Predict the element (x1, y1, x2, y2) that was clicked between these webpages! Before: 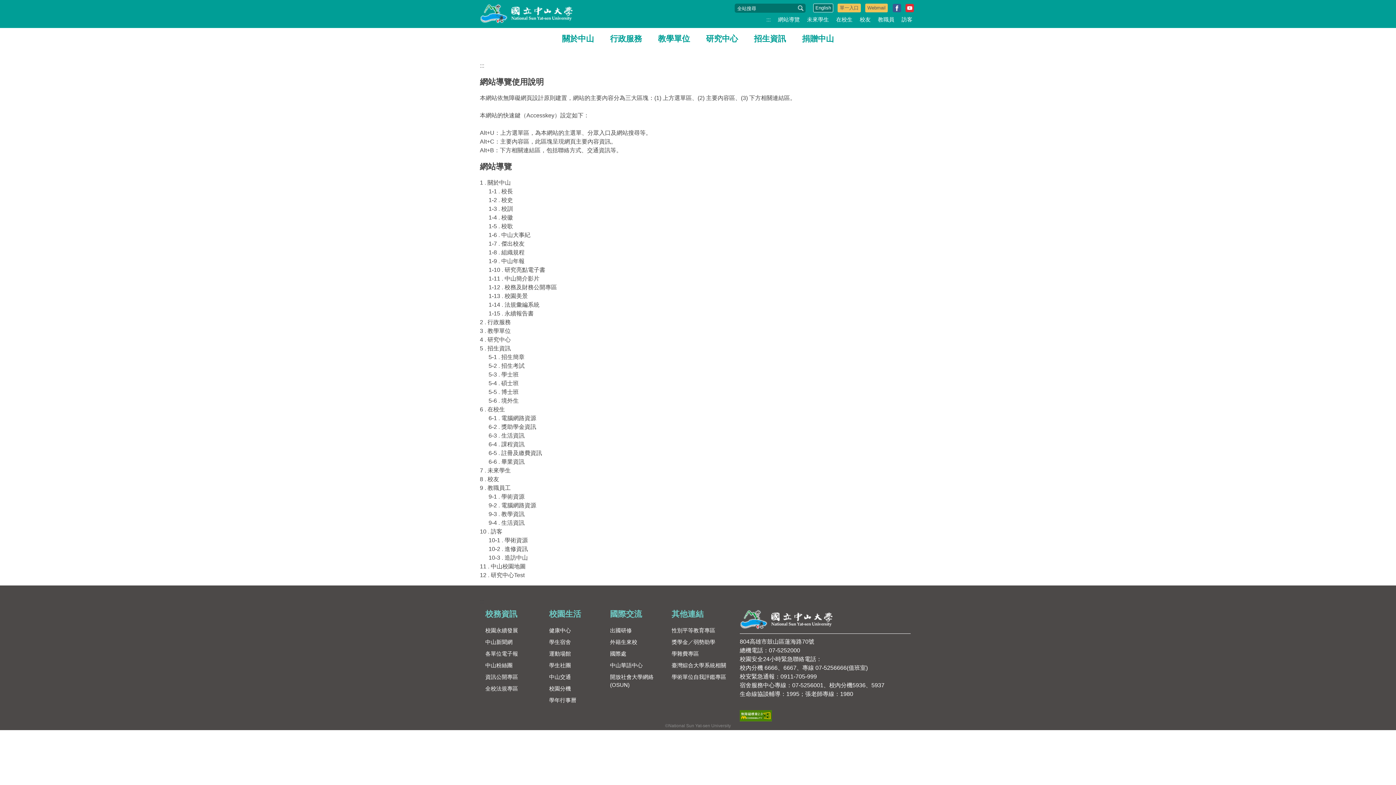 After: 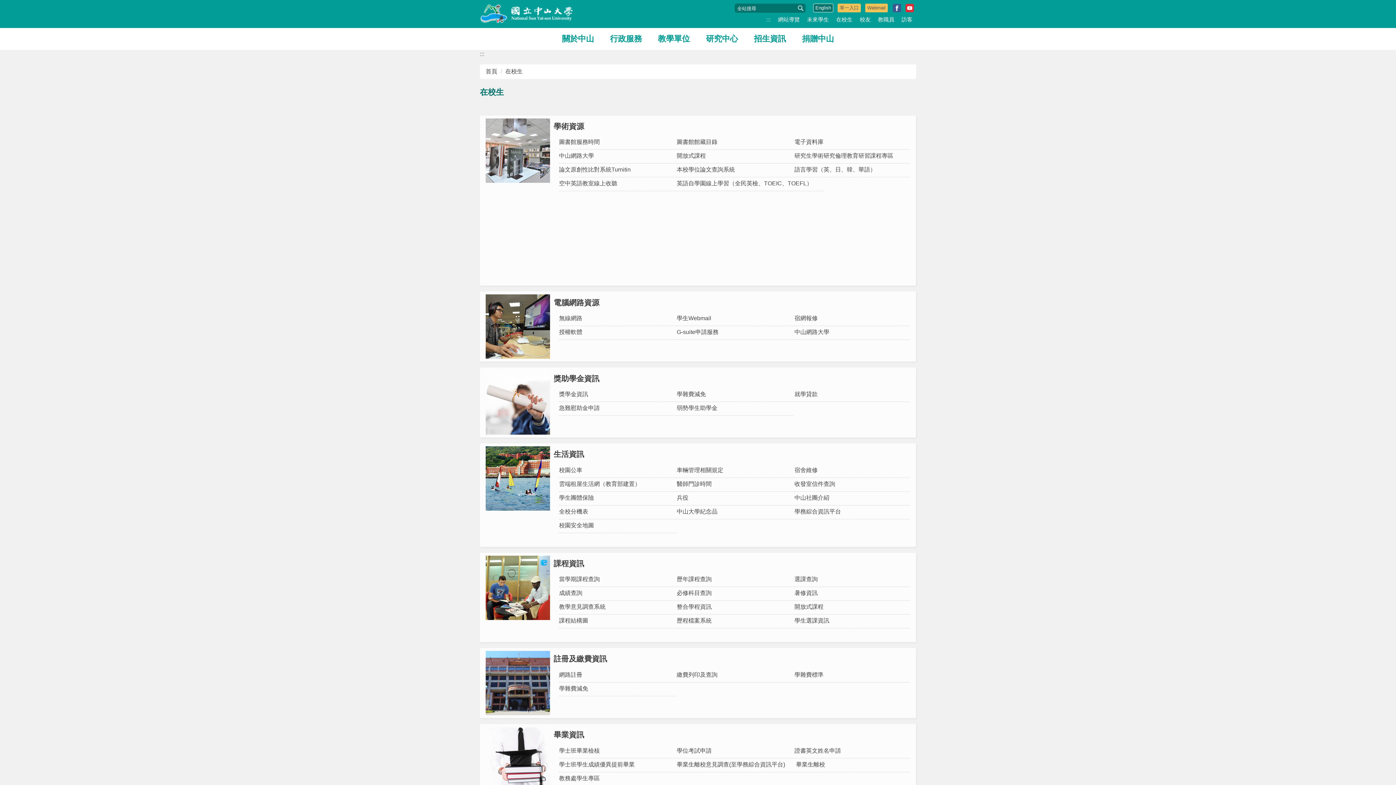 Action: bbox: (488, 450, 542, 456) label: 6-5 . 註冊及繳費資訊